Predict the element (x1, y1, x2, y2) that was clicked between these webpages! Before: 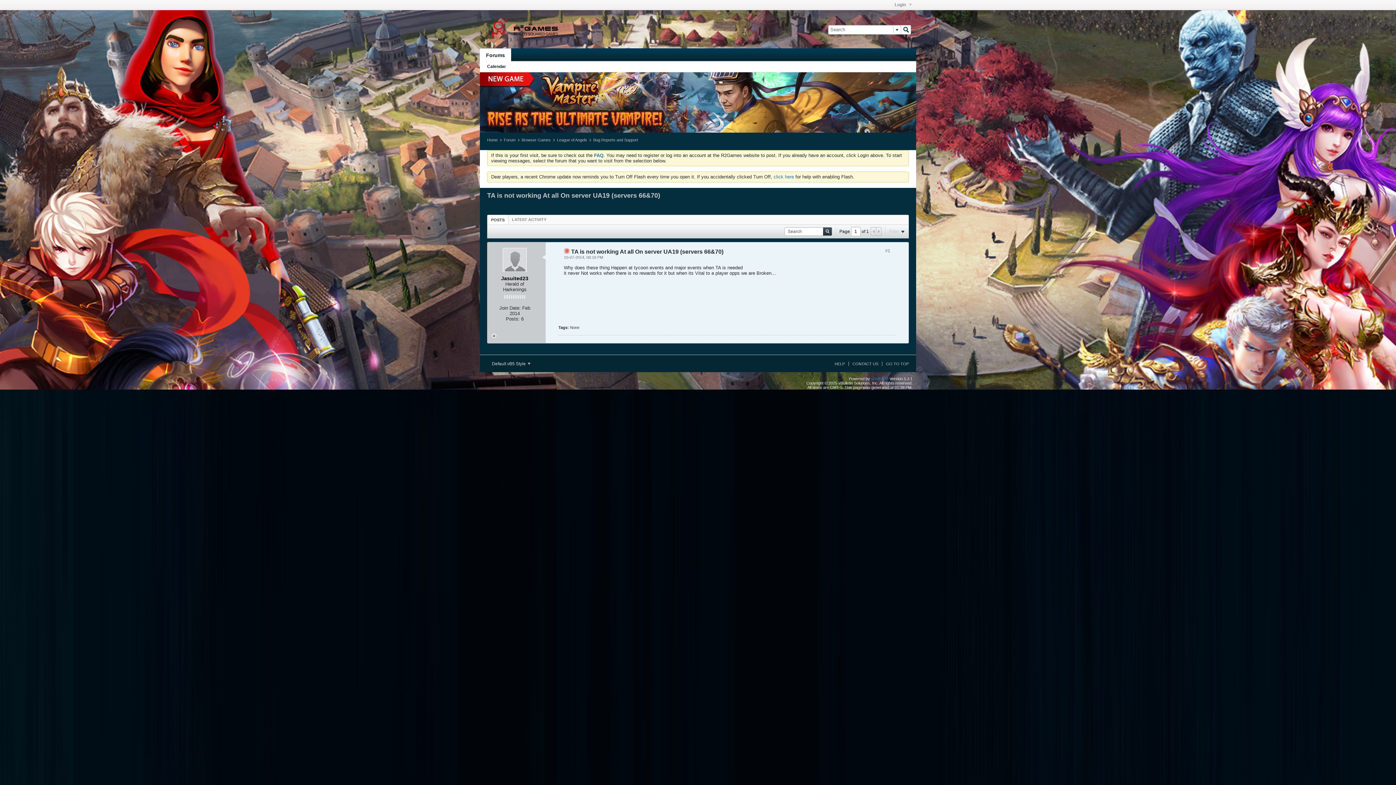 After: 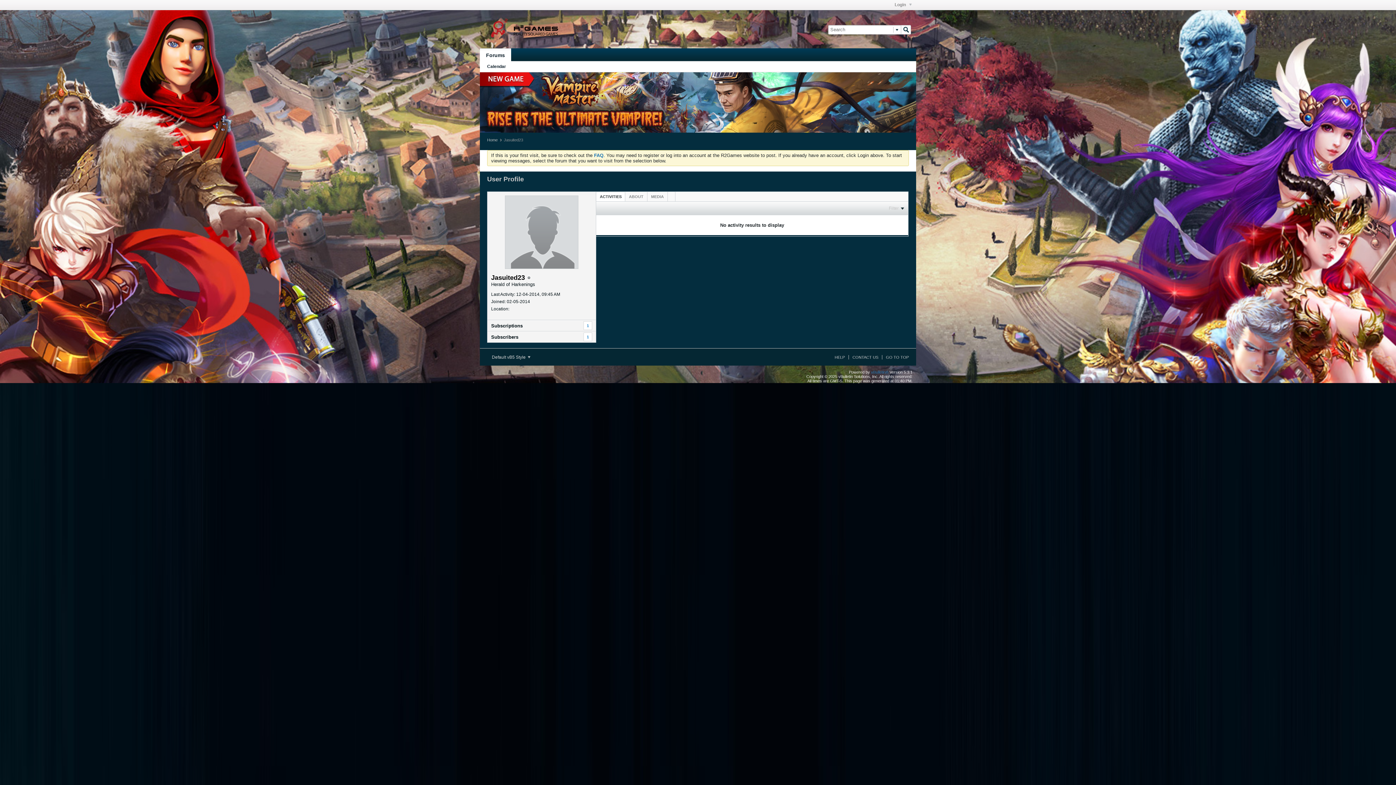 Action: bbox: (501, 275, 528, 281) label: Jasuited23